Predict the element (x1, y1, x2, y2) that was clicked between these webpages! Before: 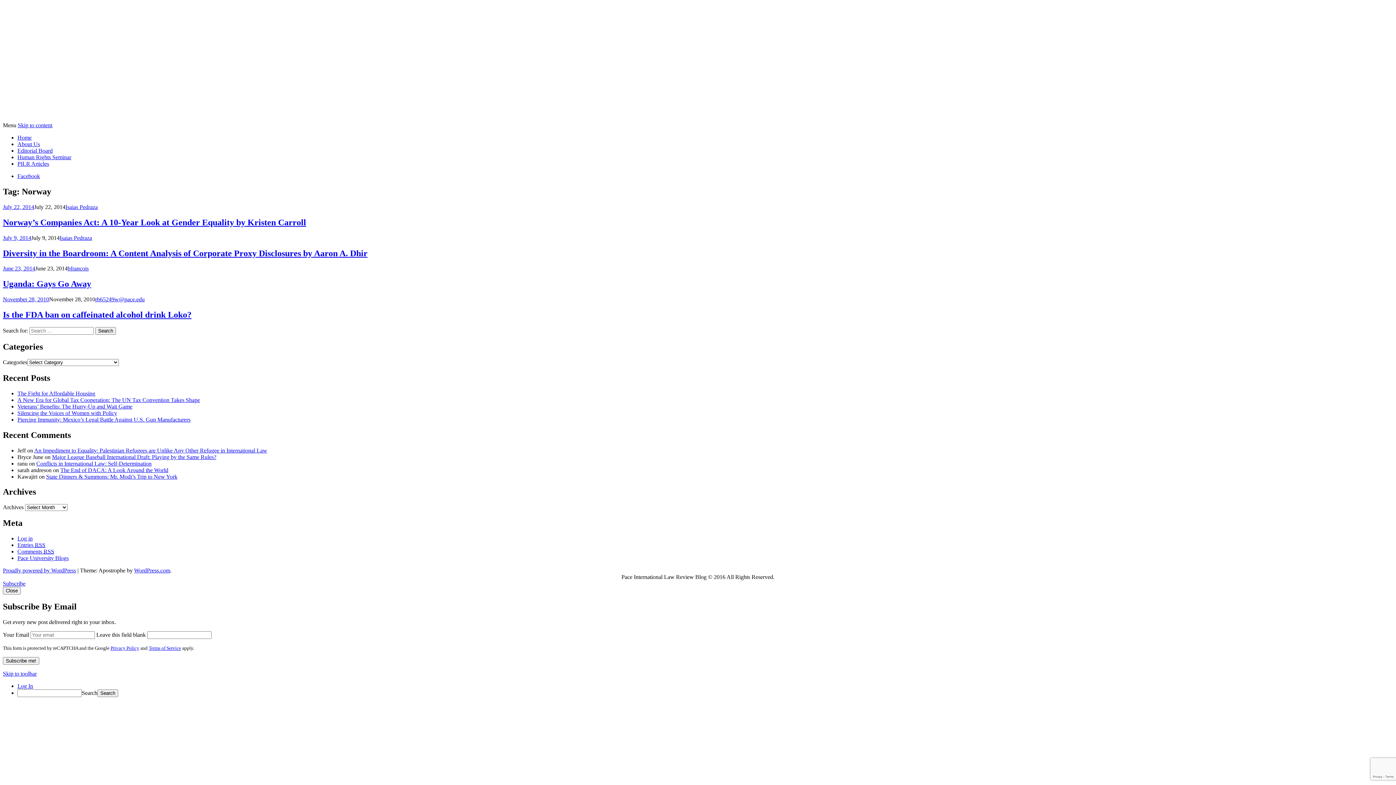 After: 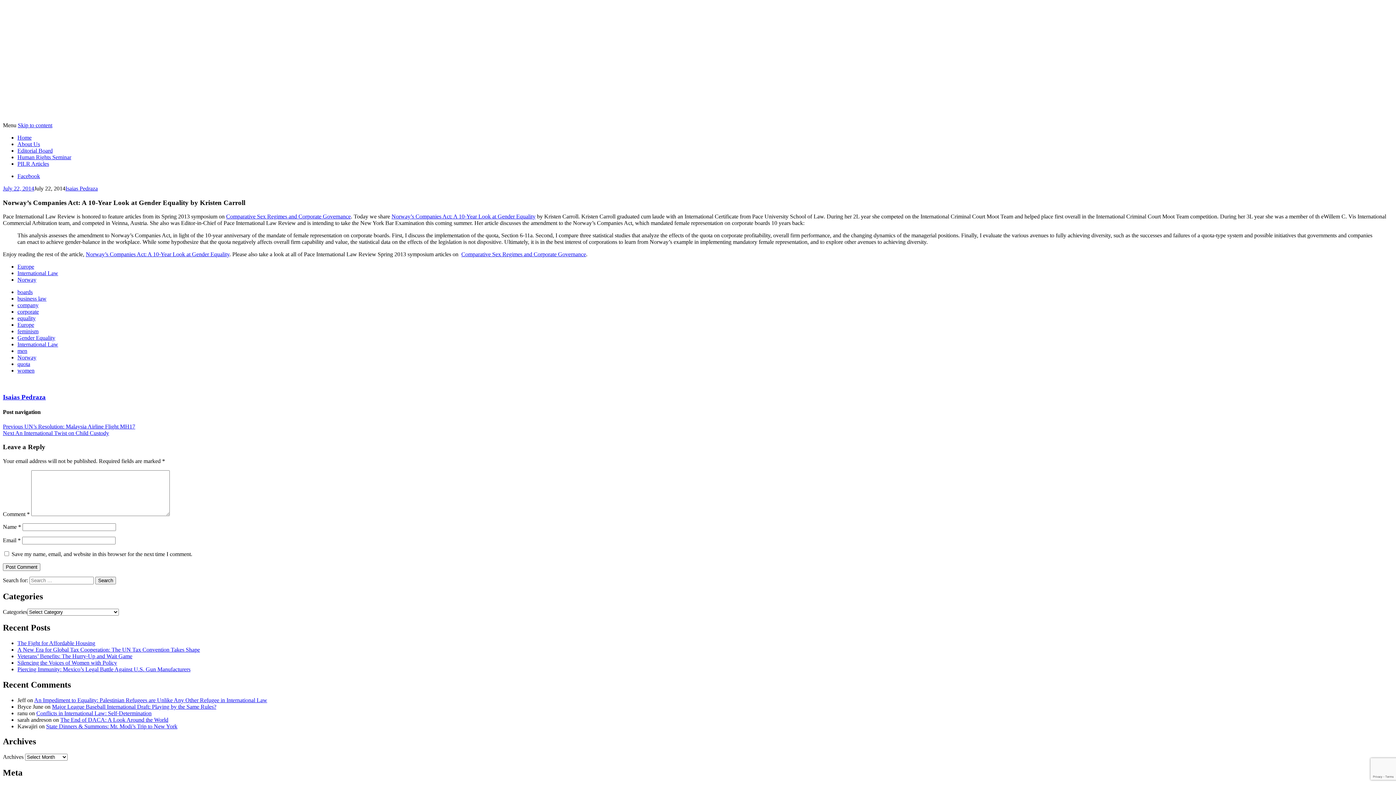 Action: bbox: (2, 217, 306, 227) label: Norway’s Companies Act: A 10-Year Look at Gender Equality by Kristen Carroll